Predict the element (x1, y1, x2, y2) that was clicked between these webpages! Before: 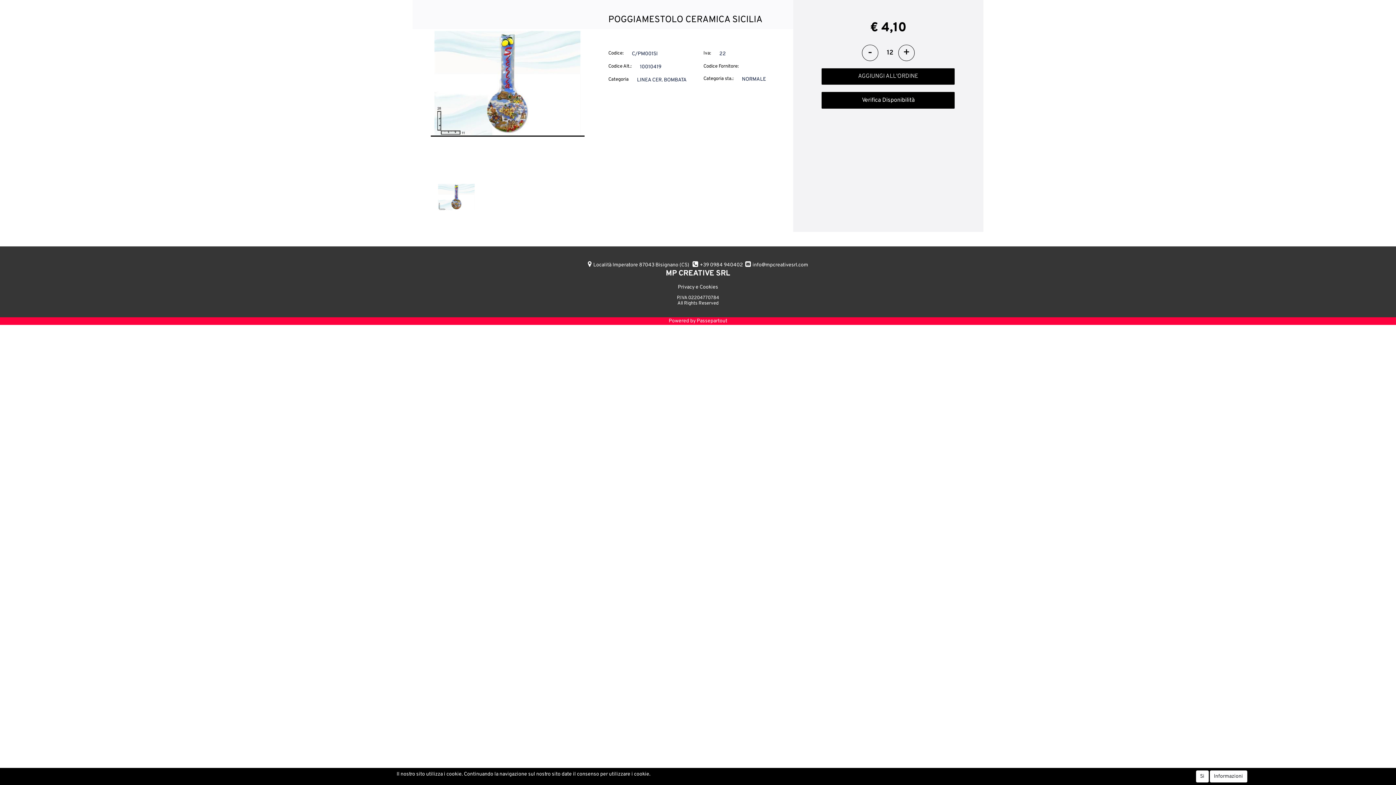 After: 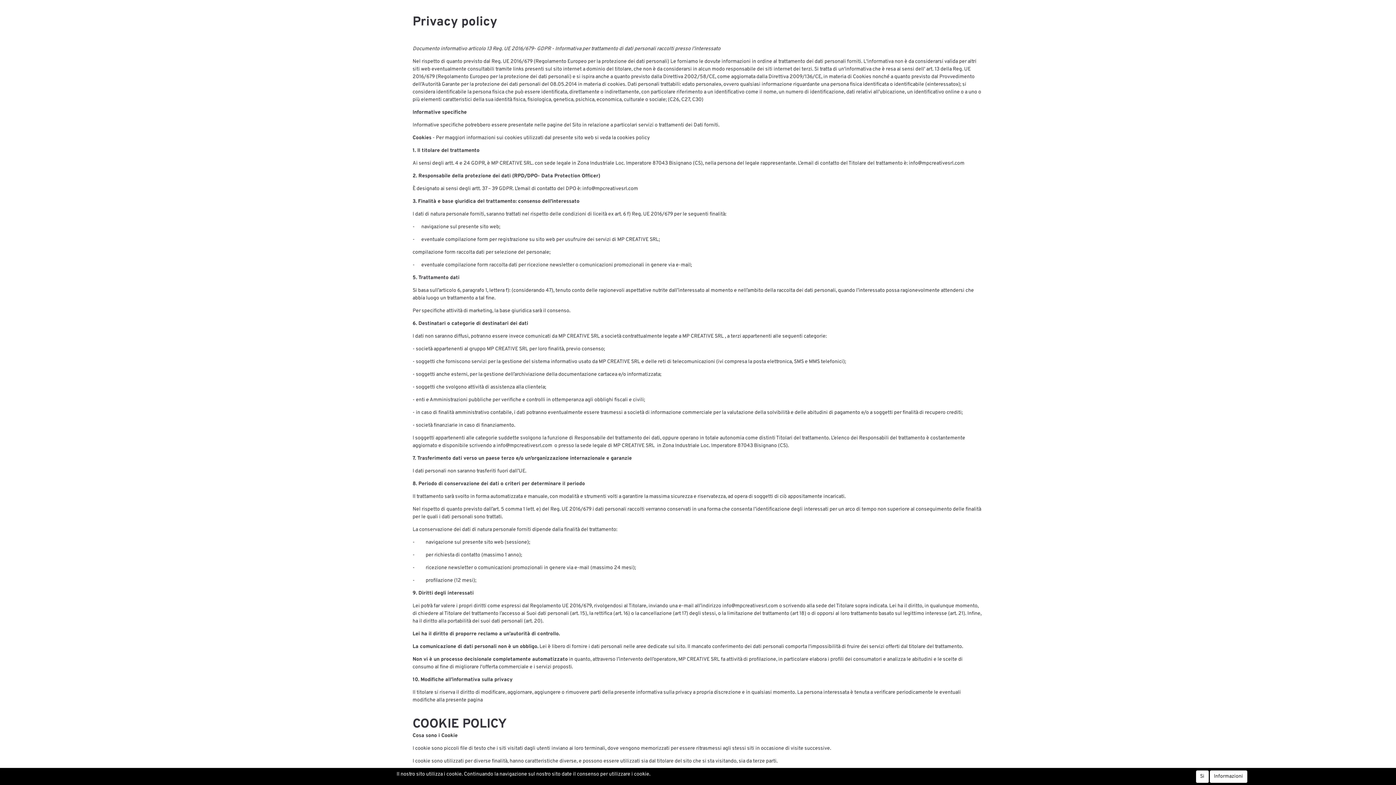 Action: bbox: (678, 284, 718, 290) label: Privacy e Cookies